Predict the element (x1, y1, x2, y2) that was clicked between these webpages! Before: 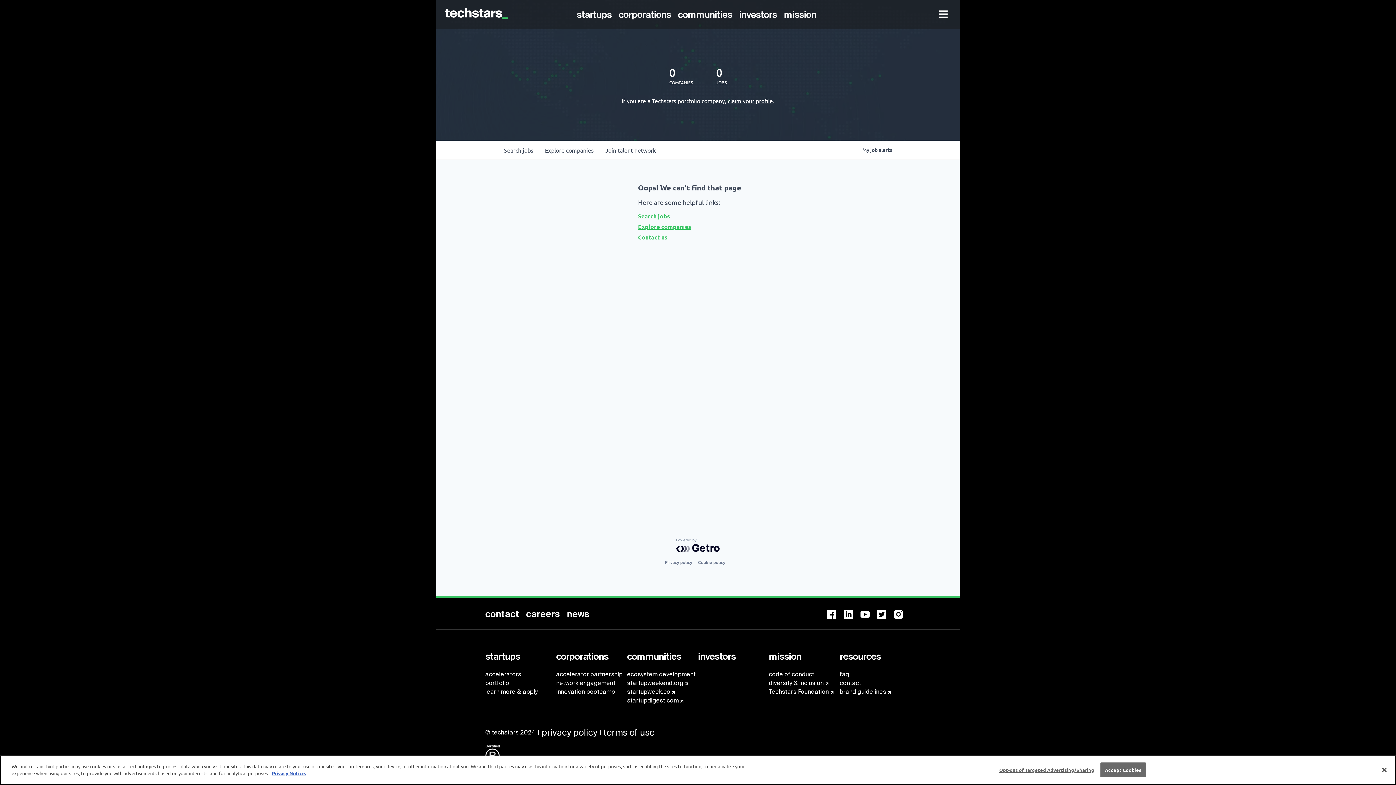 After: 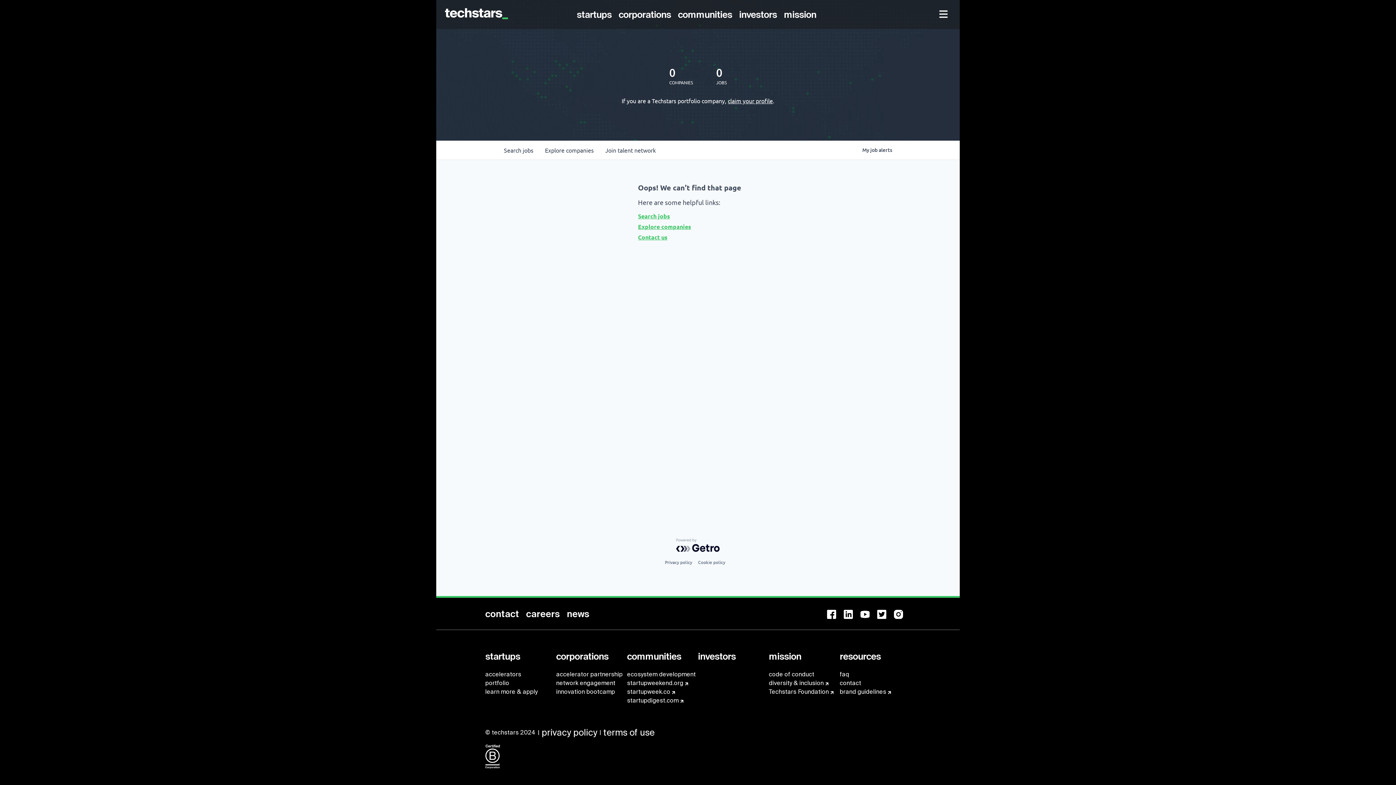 Action: label: Close bbox: (1376, 762, 1392, 778)